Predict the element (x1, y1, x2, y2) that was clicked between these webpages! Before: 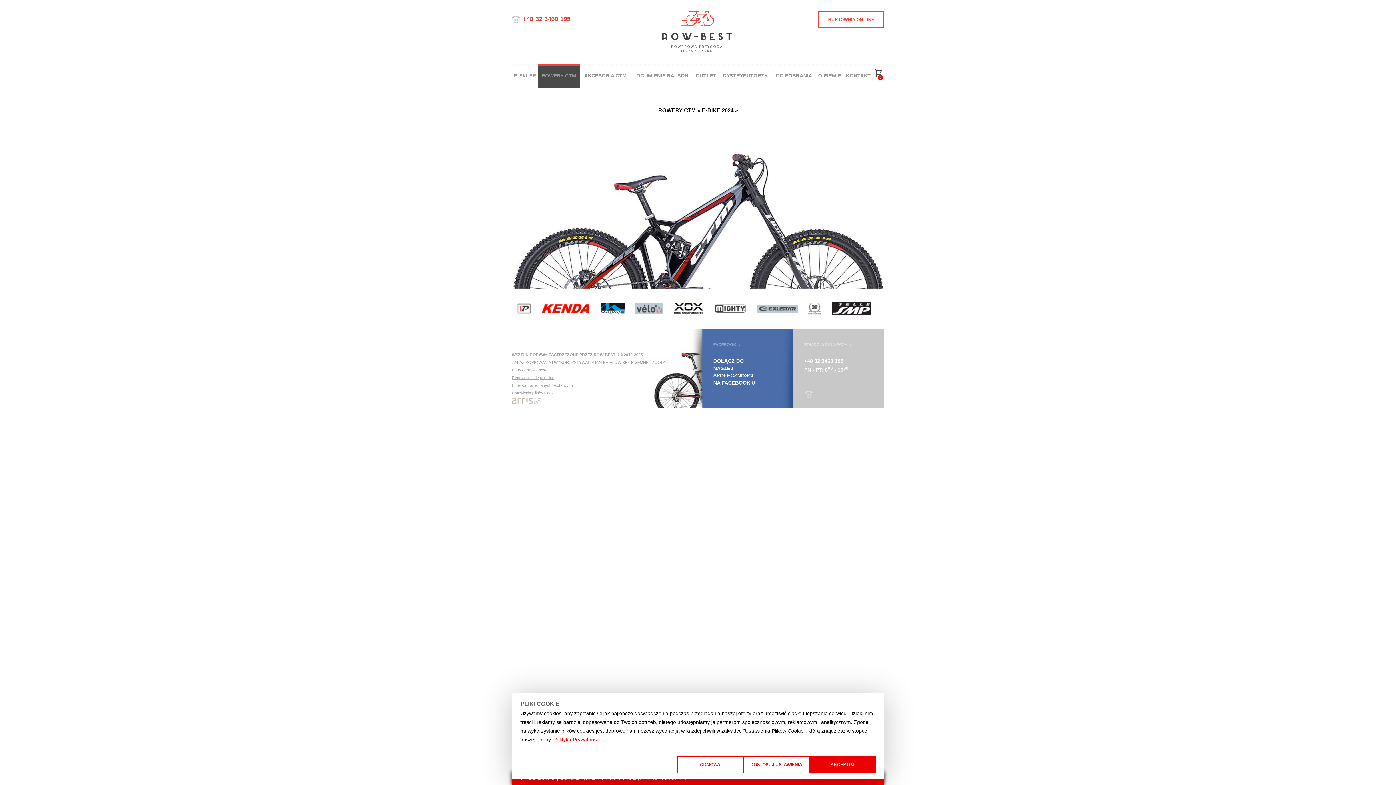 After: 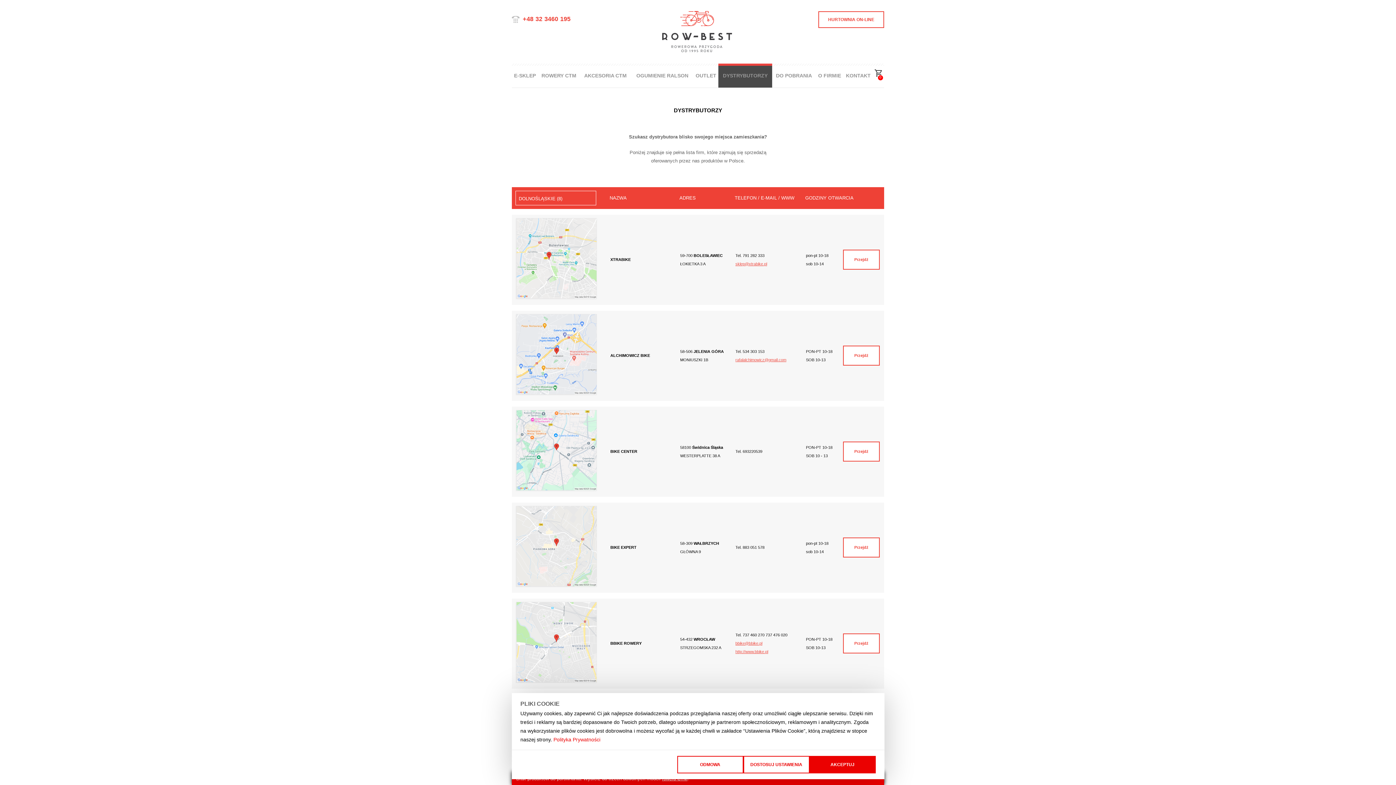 Action: label: DYSTRYBUTORZY bbox: (718, 63, 772, 87)